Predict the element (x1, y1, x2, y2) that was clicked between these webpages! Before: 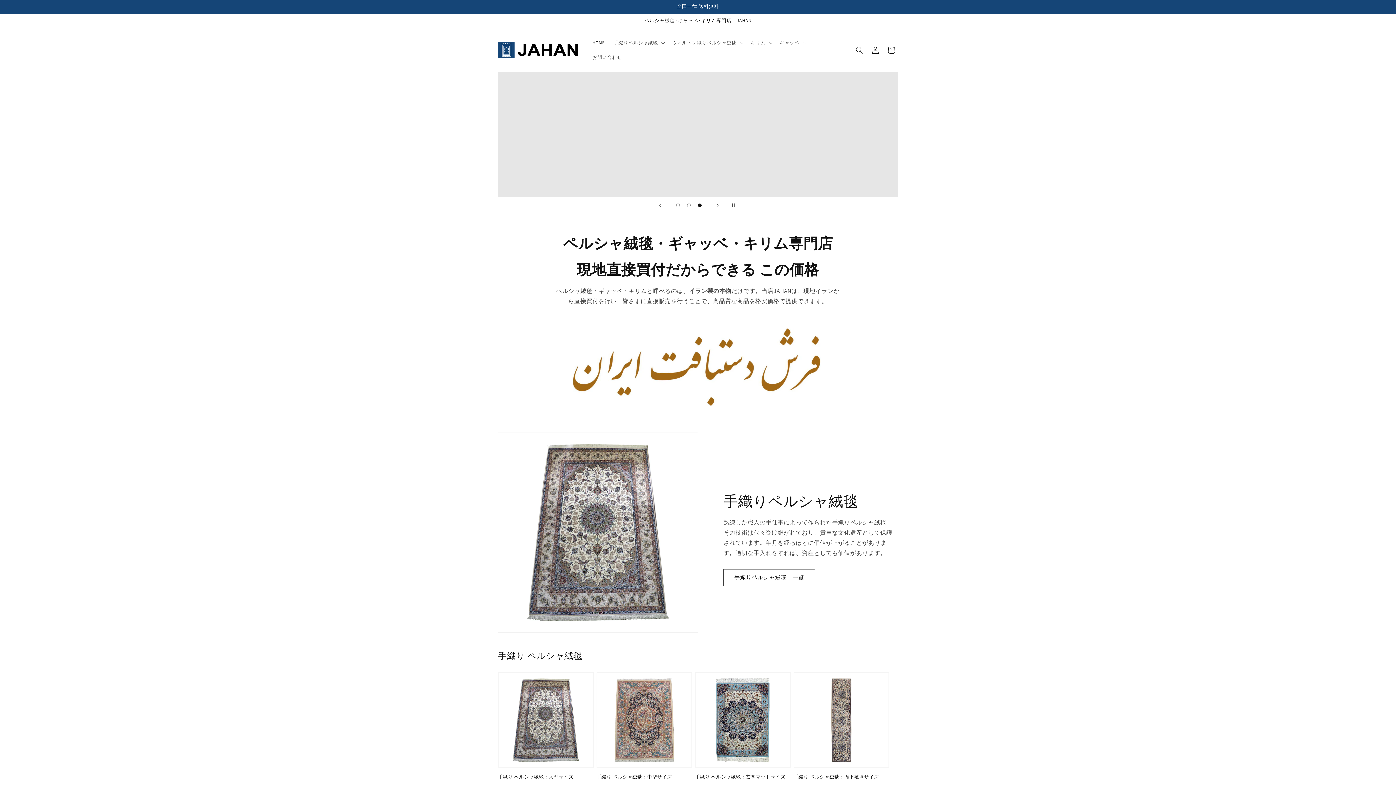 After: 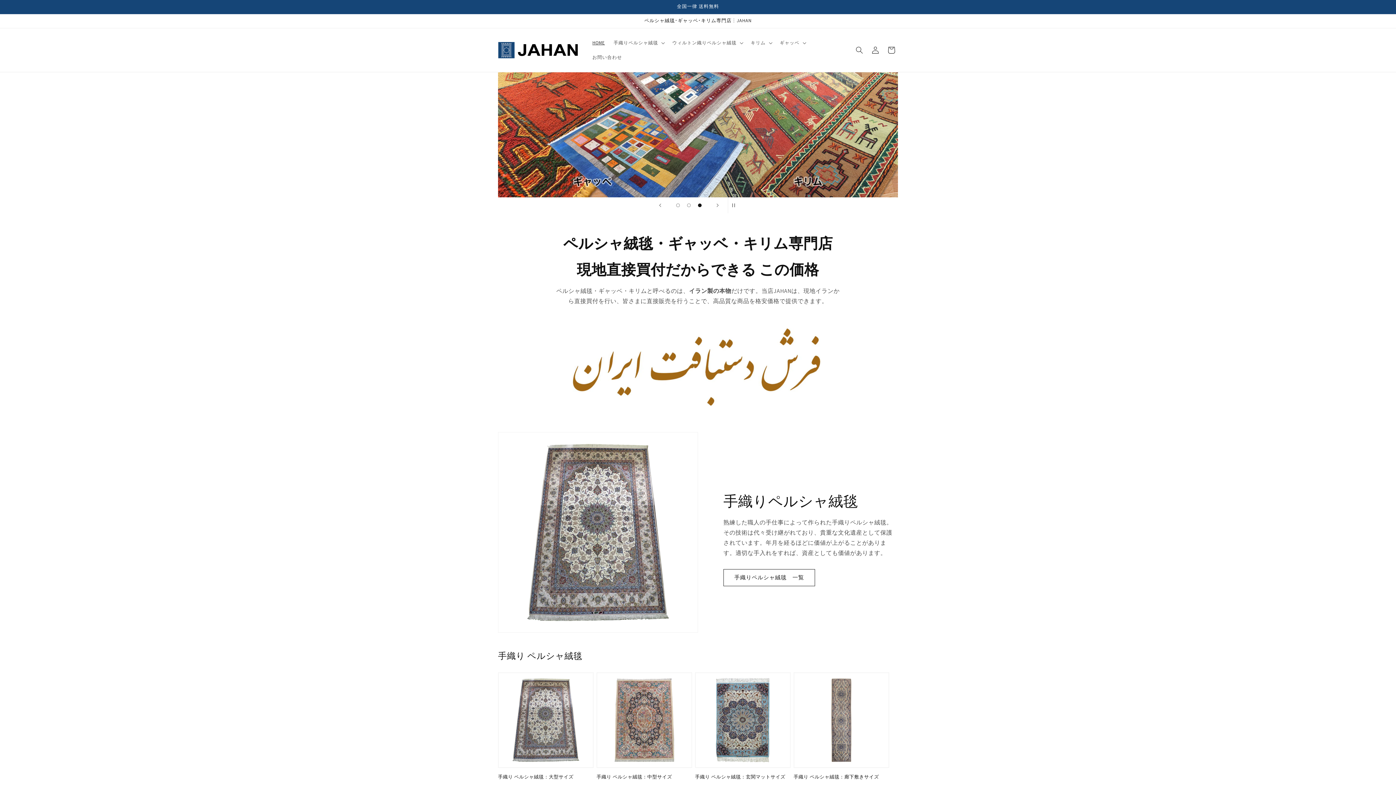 Action: label: スライドを読み込む 3 の 3 bbox: (694, 199, 705, 210)